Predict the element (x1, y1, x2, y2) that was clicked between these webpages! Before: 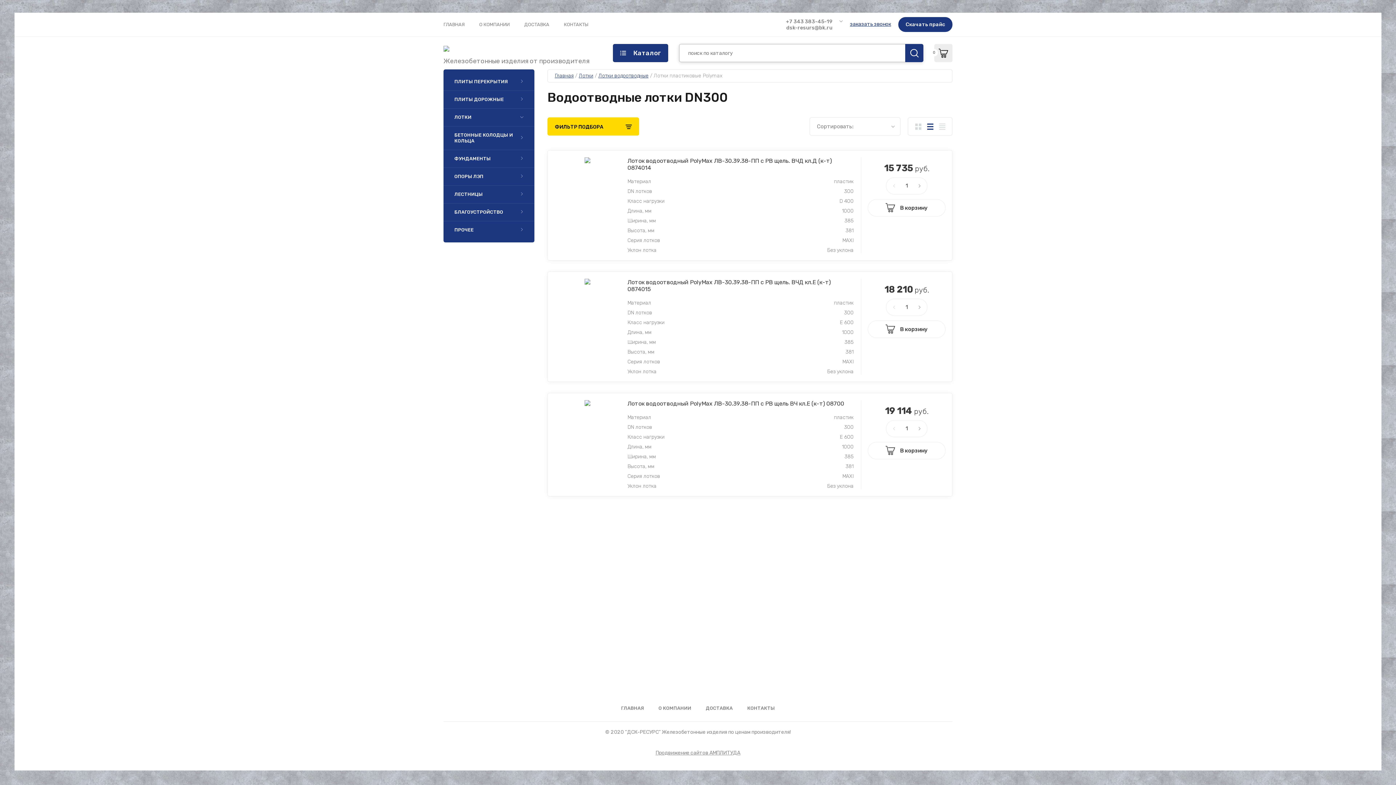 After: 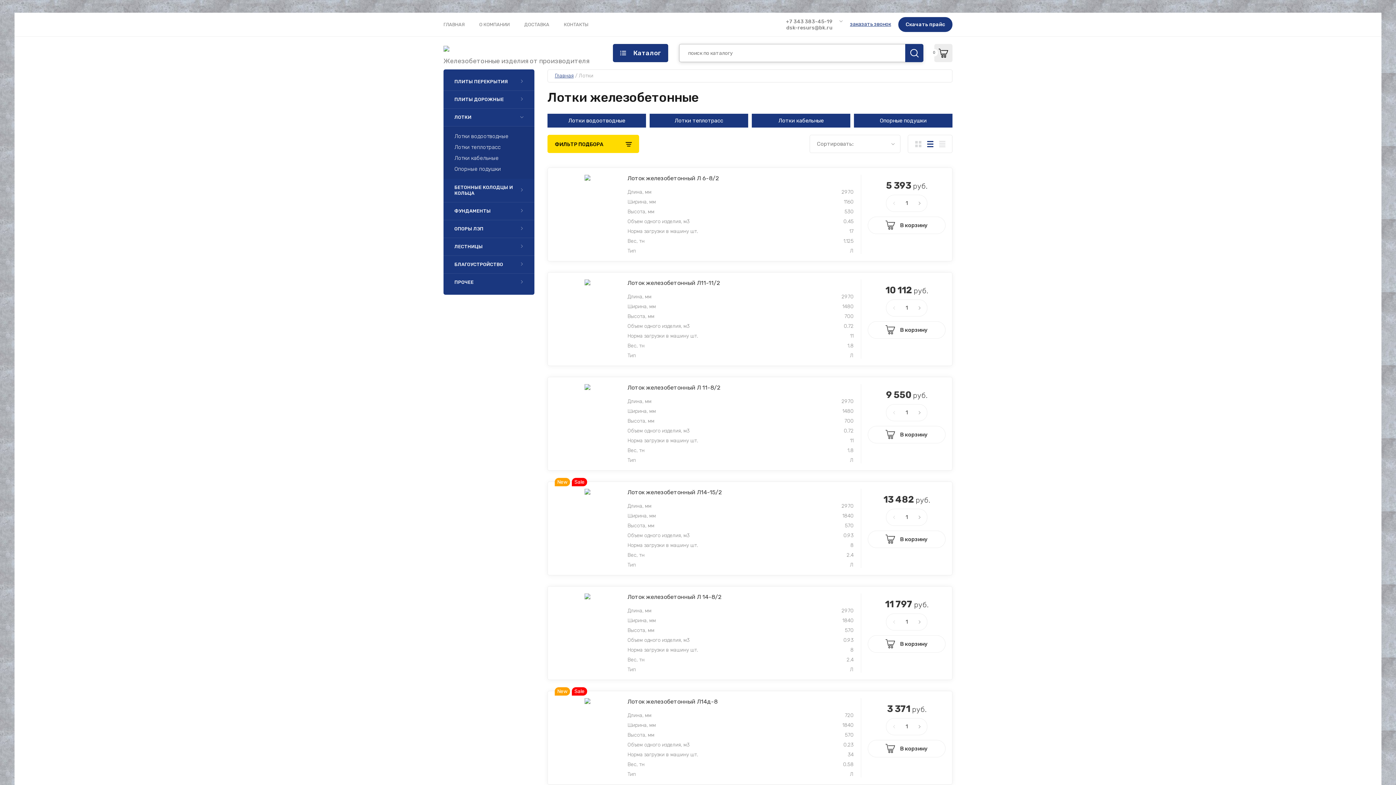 Action: label: Лотки bbox: (578, 72, 593, 78)